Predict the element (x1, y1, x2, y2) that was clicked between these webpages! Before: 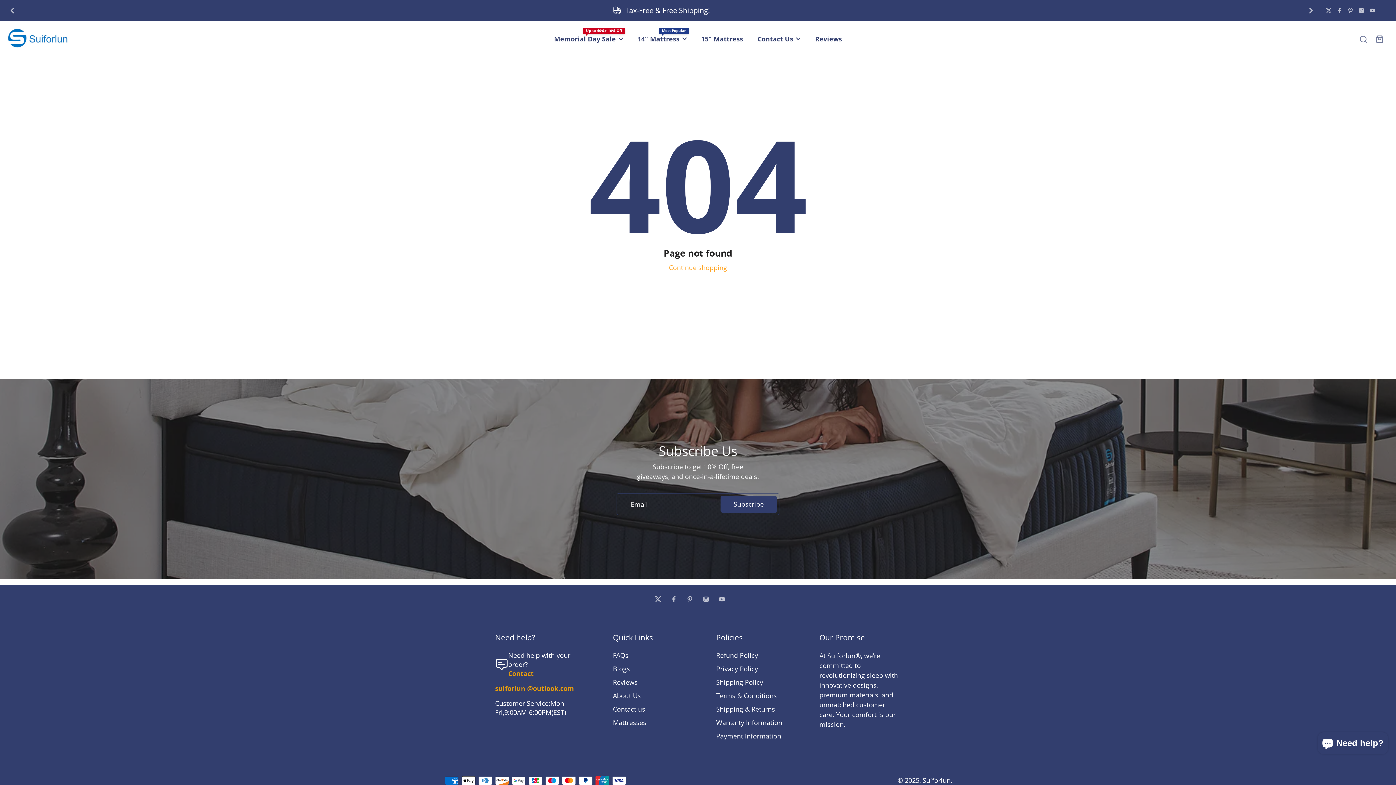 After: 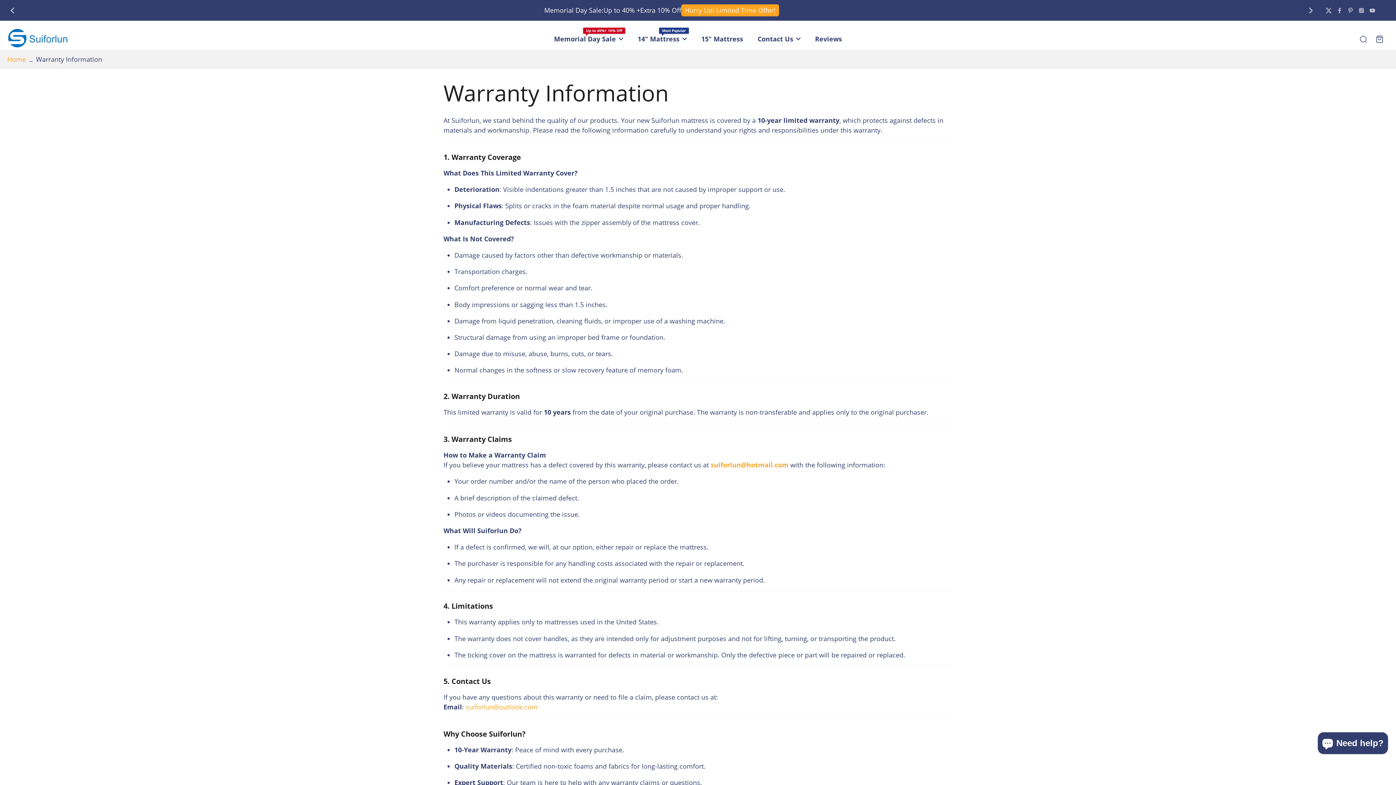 Action: bbox: (716, 718, 782, 727) label: Warranty Information